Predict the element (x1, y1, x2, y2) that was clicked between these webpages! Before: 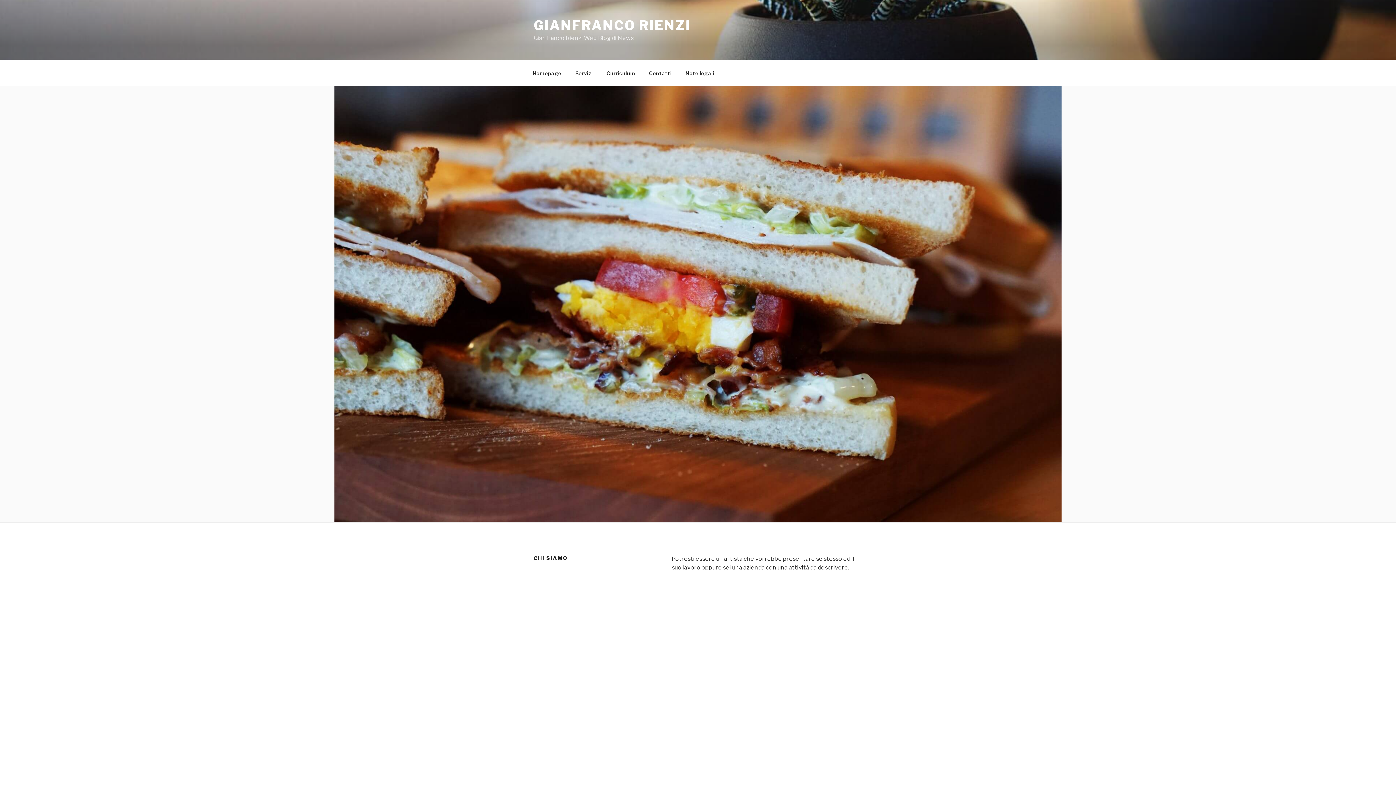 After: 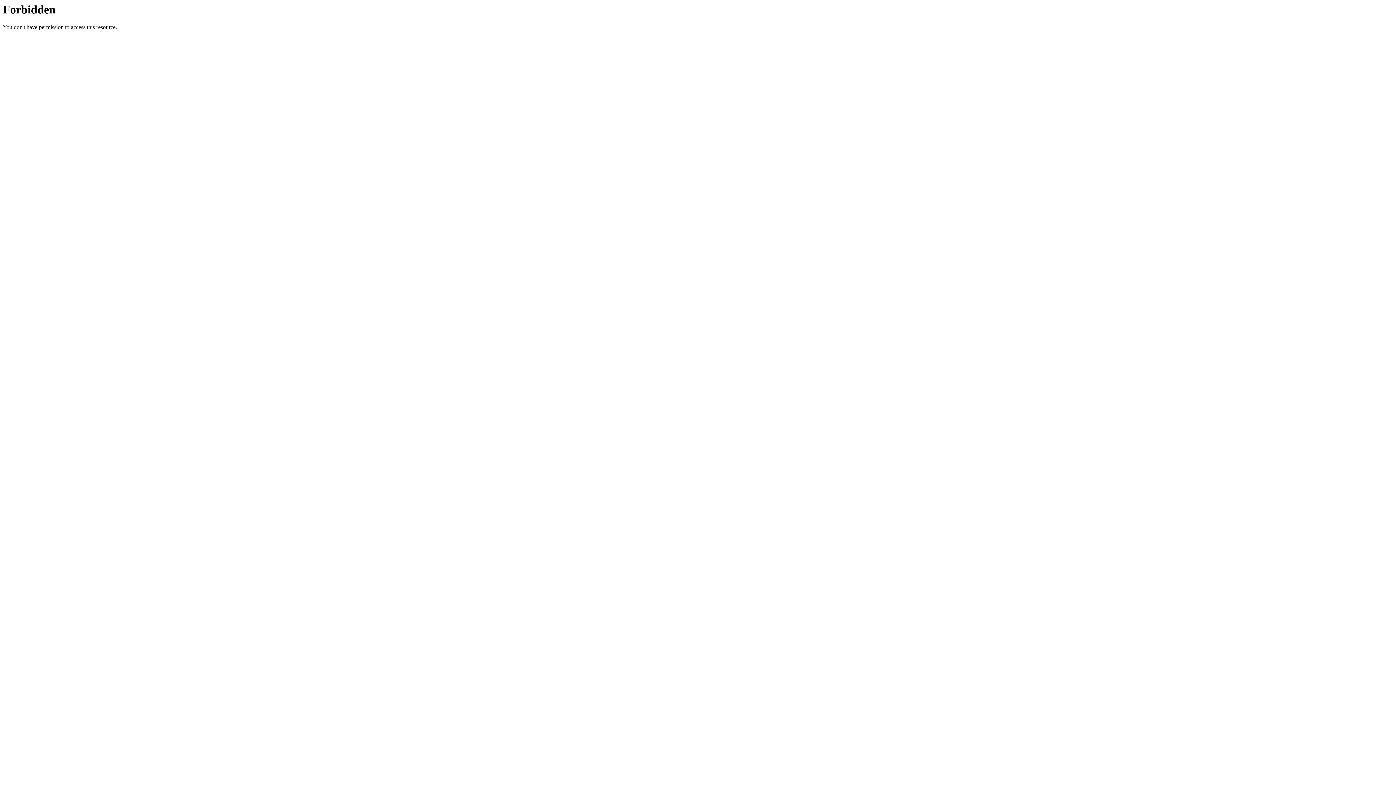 Action: label: Servizi bbox: (569, 64, 599, 82)